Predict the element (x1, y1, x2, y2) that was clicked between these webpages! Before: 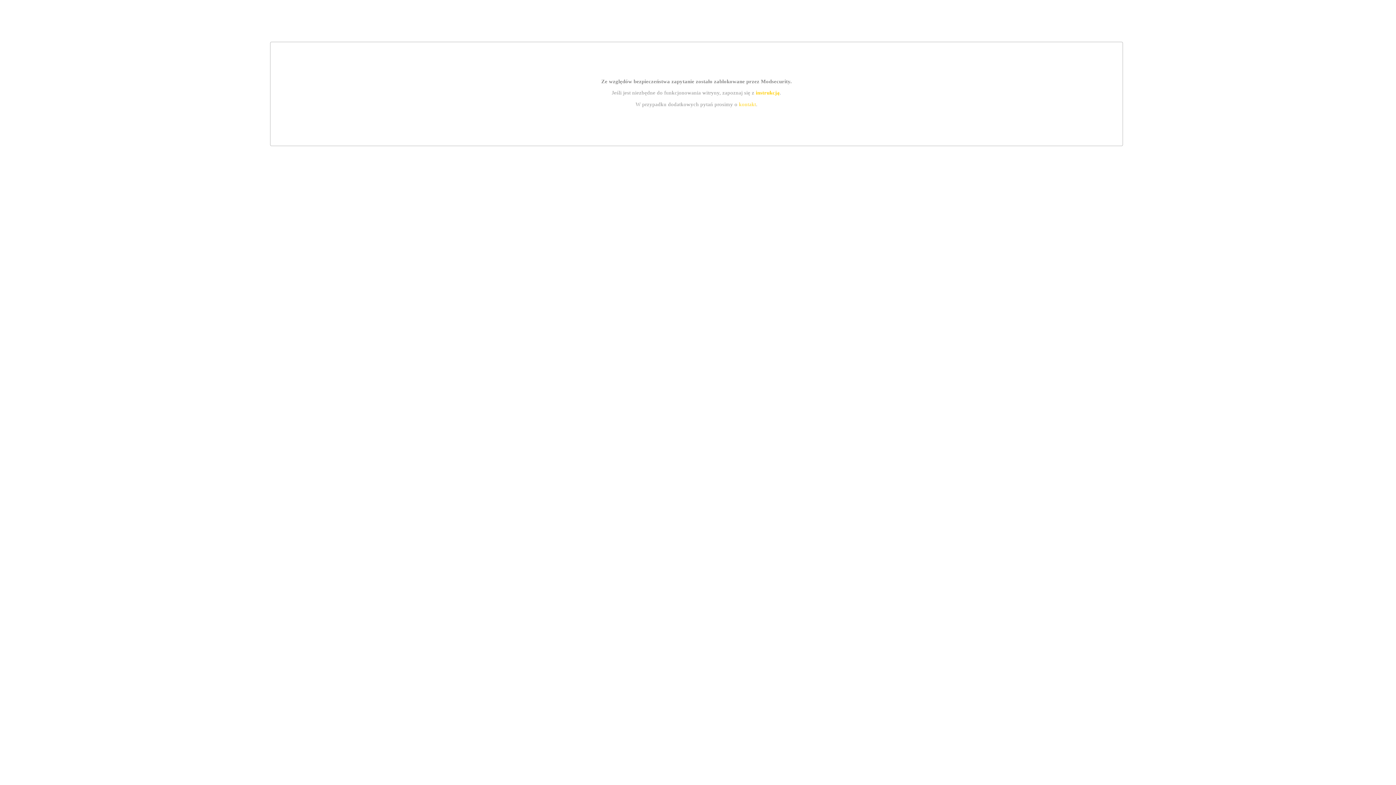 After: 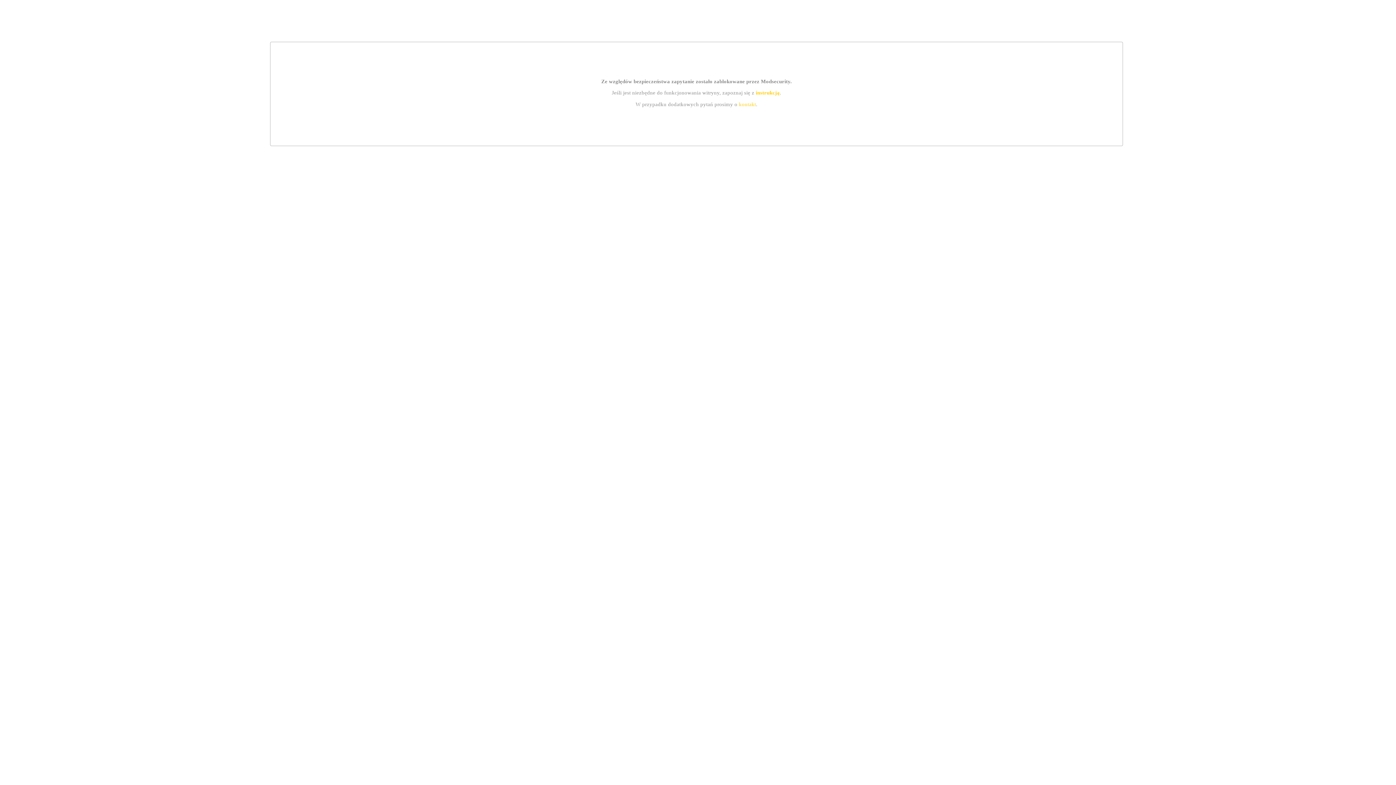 Action: label: kontakt bbox: (739, 101, 756, 107)